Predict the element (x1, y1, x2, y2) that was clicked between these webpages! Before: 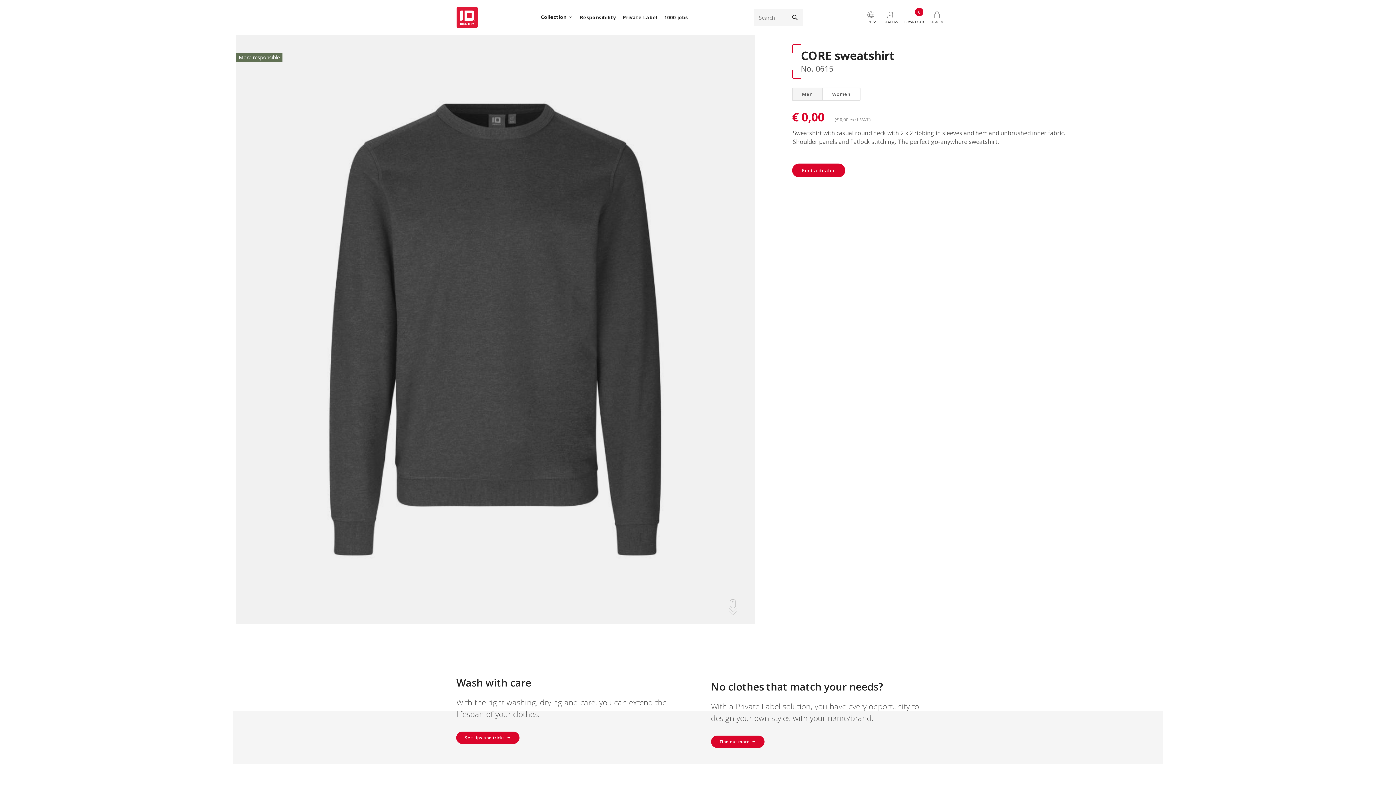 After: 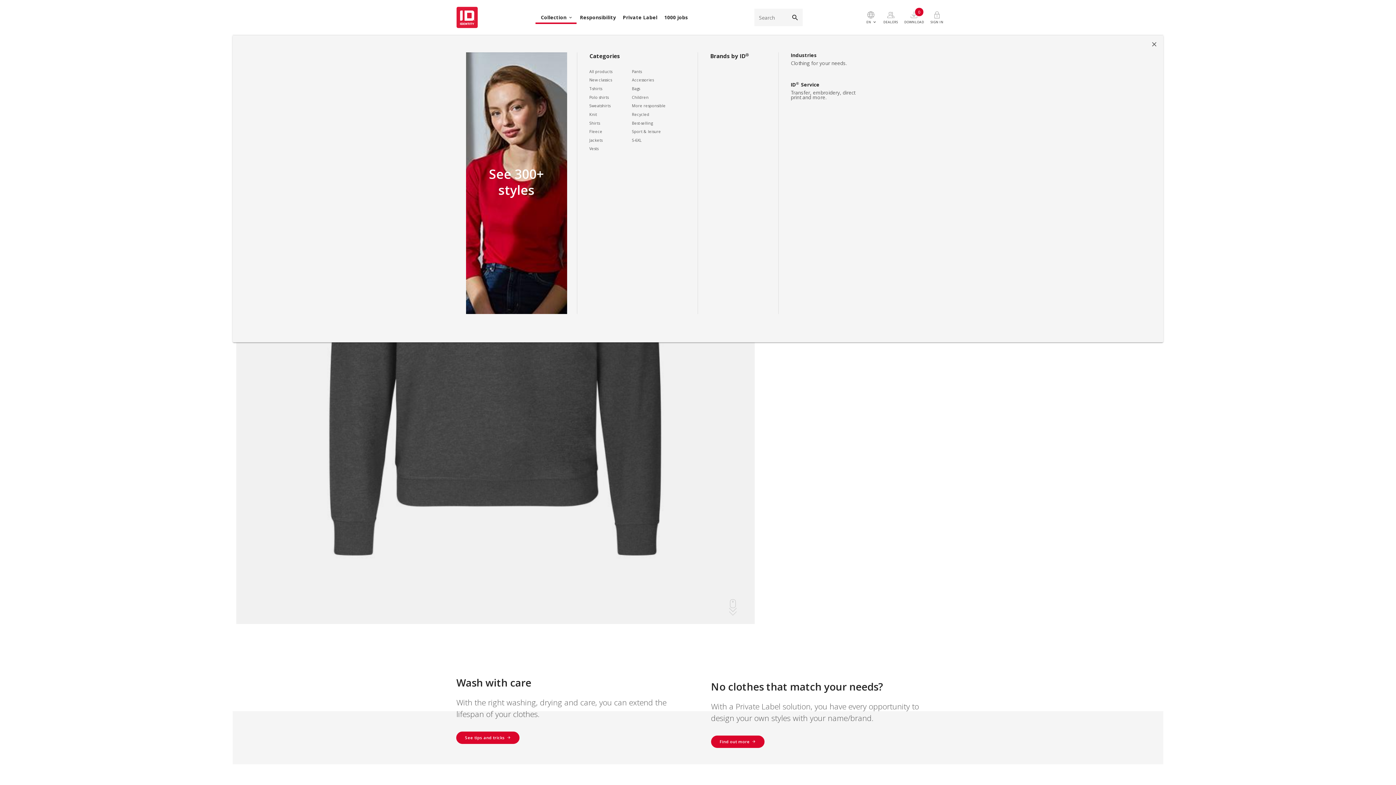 Action: label: Collection keyboard_arrow_down bbox: (535, 11, 576, 23)